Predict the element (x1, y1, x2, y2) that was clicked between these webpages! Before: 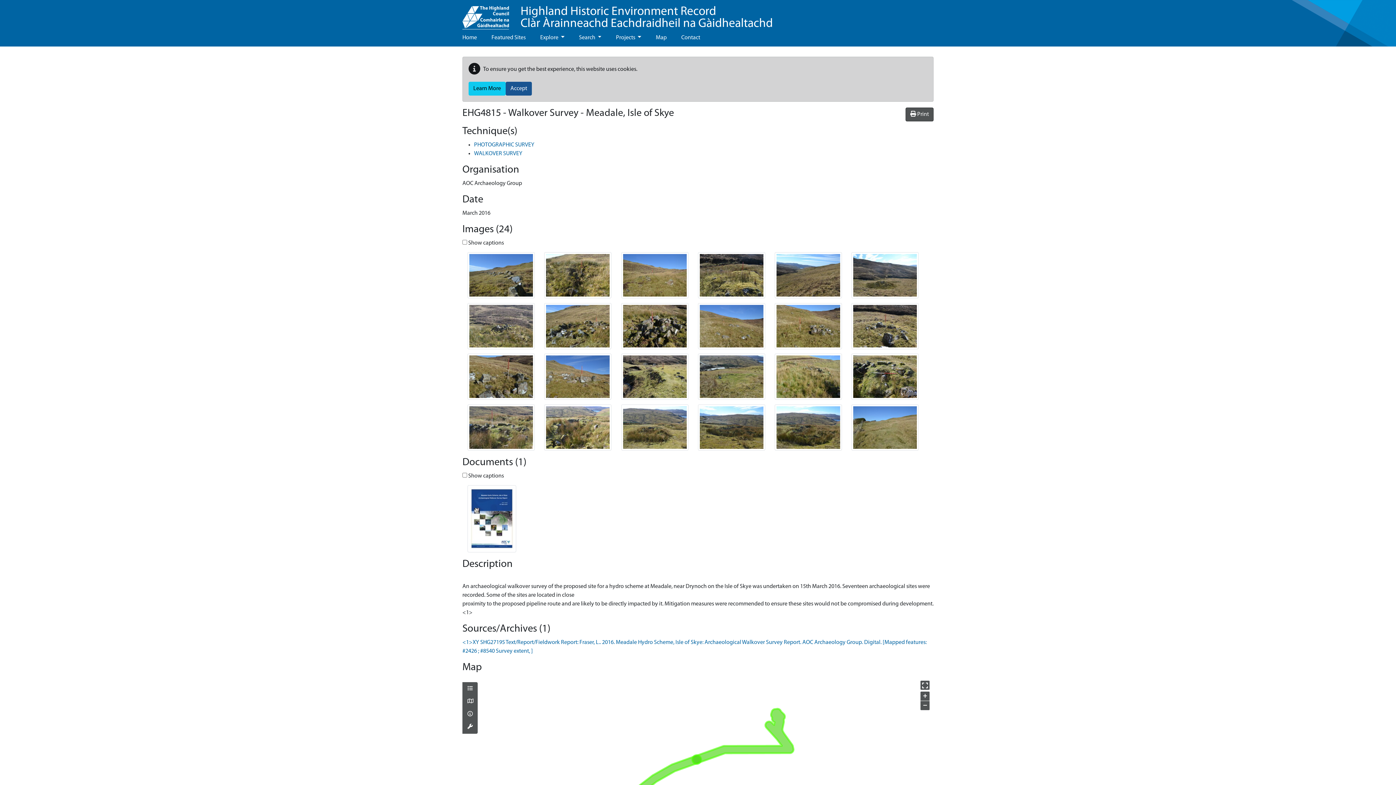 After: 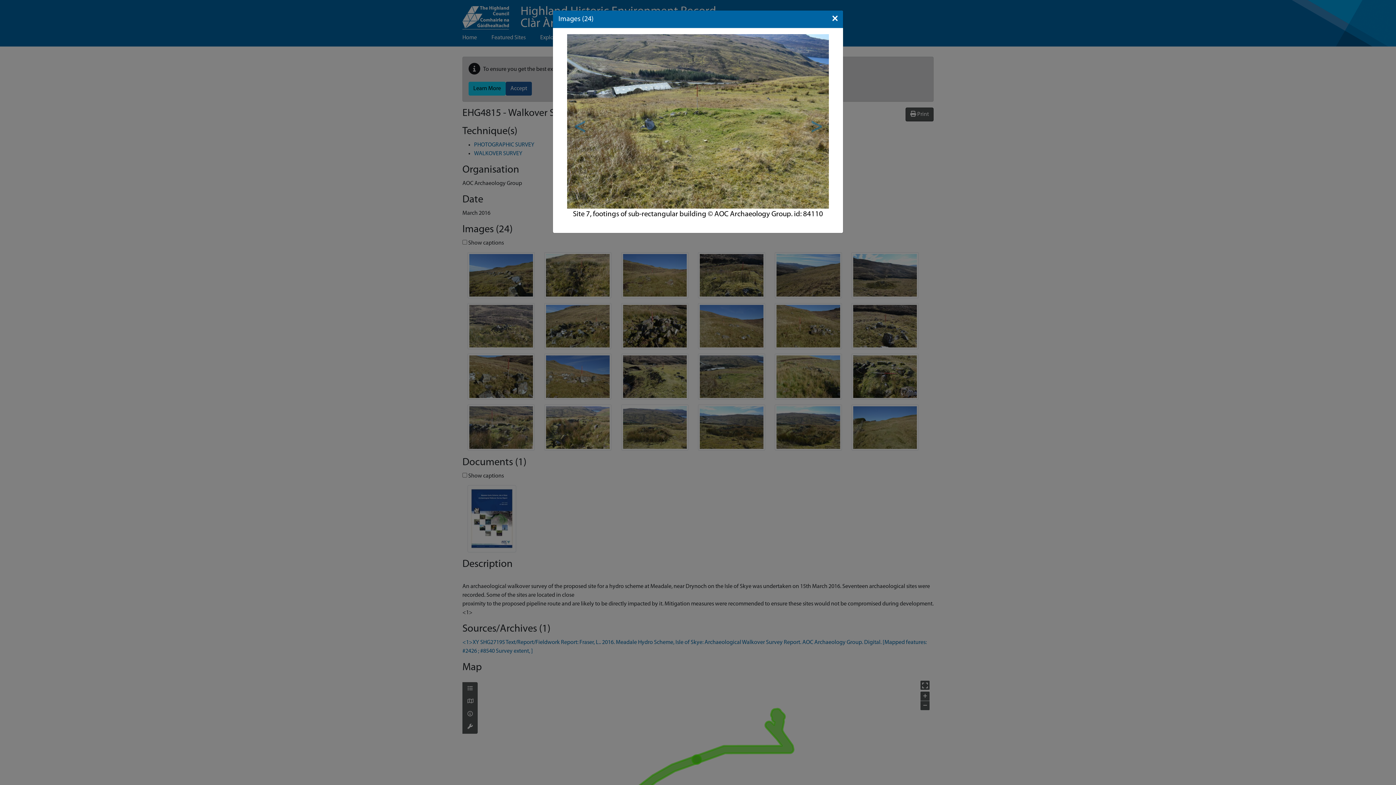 Action: bbox: (698, 374, 765, 379)